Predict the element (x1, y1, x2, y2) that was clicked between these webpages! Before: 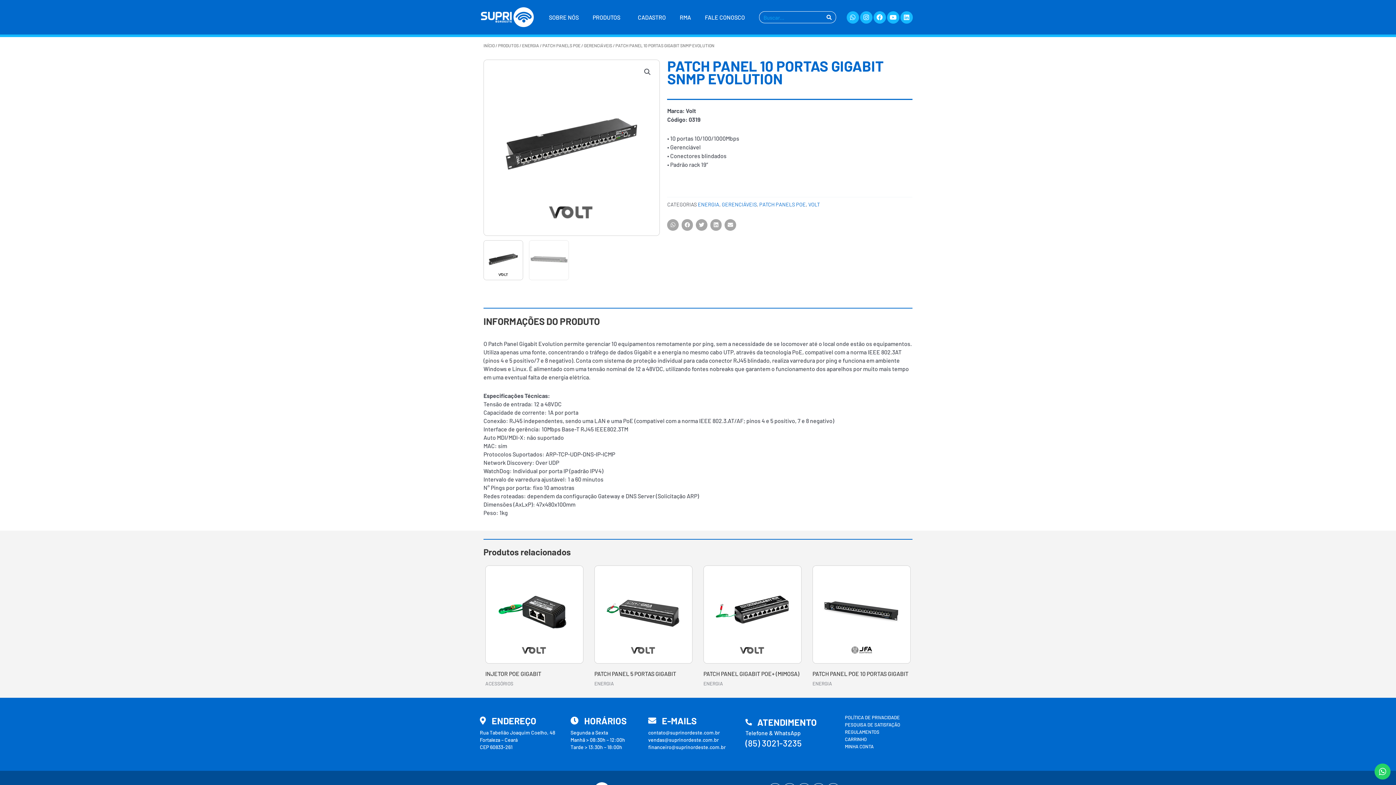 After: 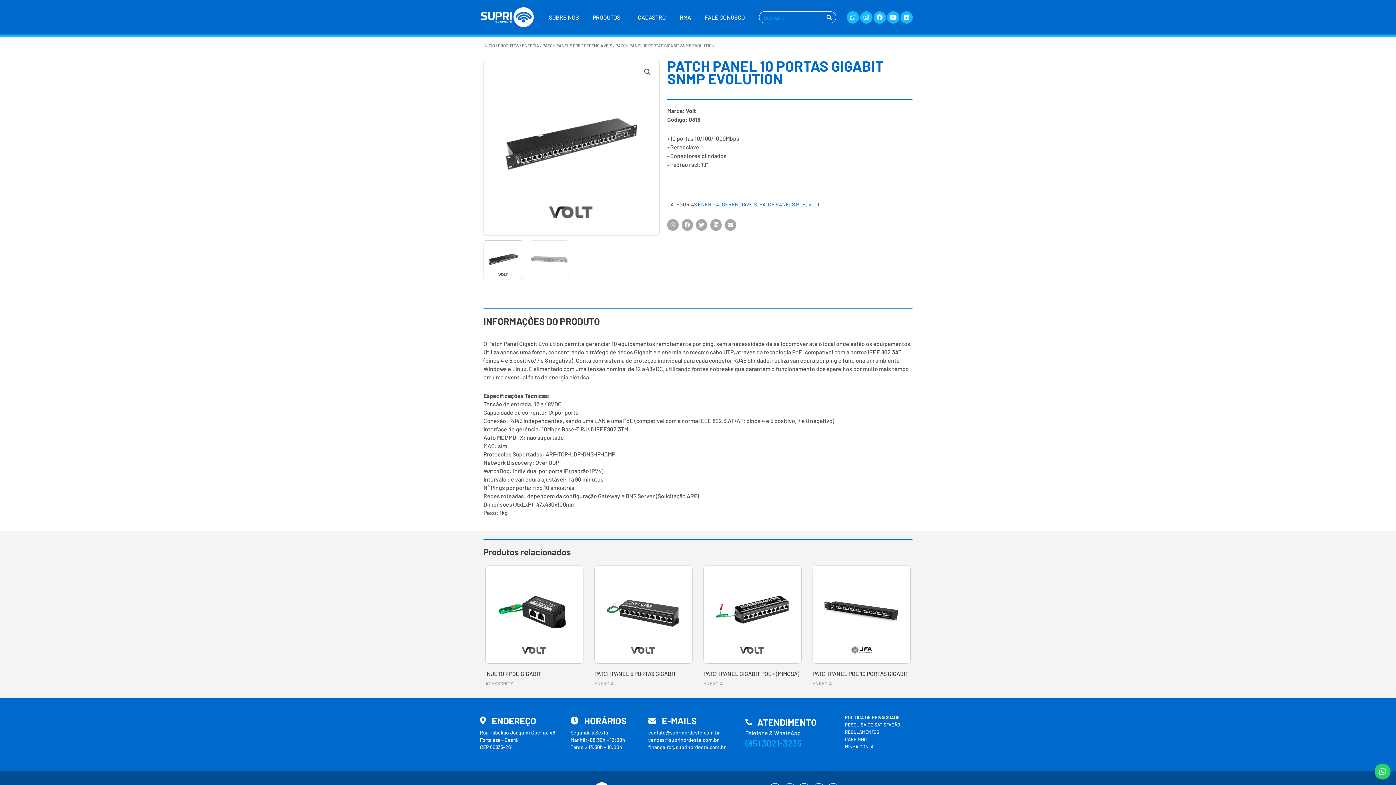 Action: bbox: (745, 738, 801, 748) label: (85) 3021-3235